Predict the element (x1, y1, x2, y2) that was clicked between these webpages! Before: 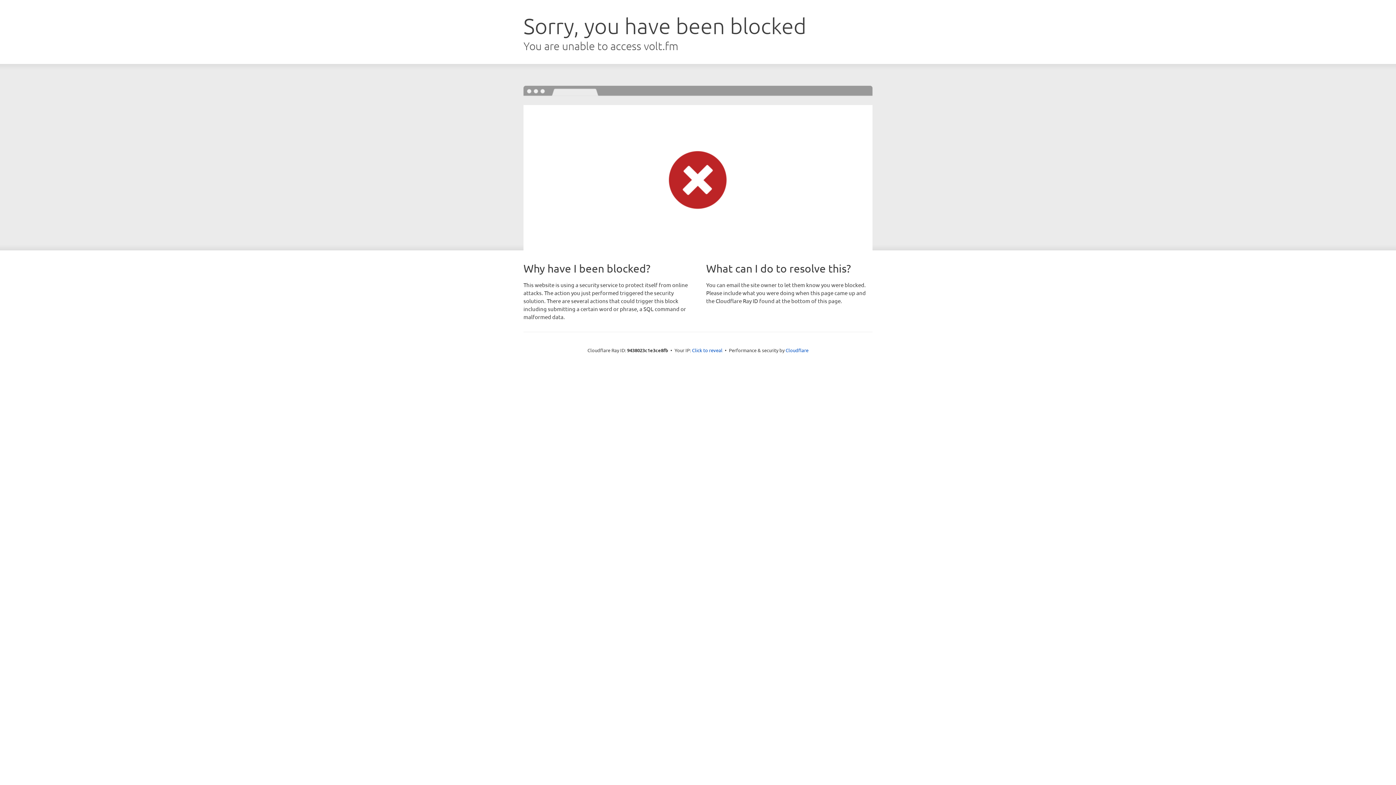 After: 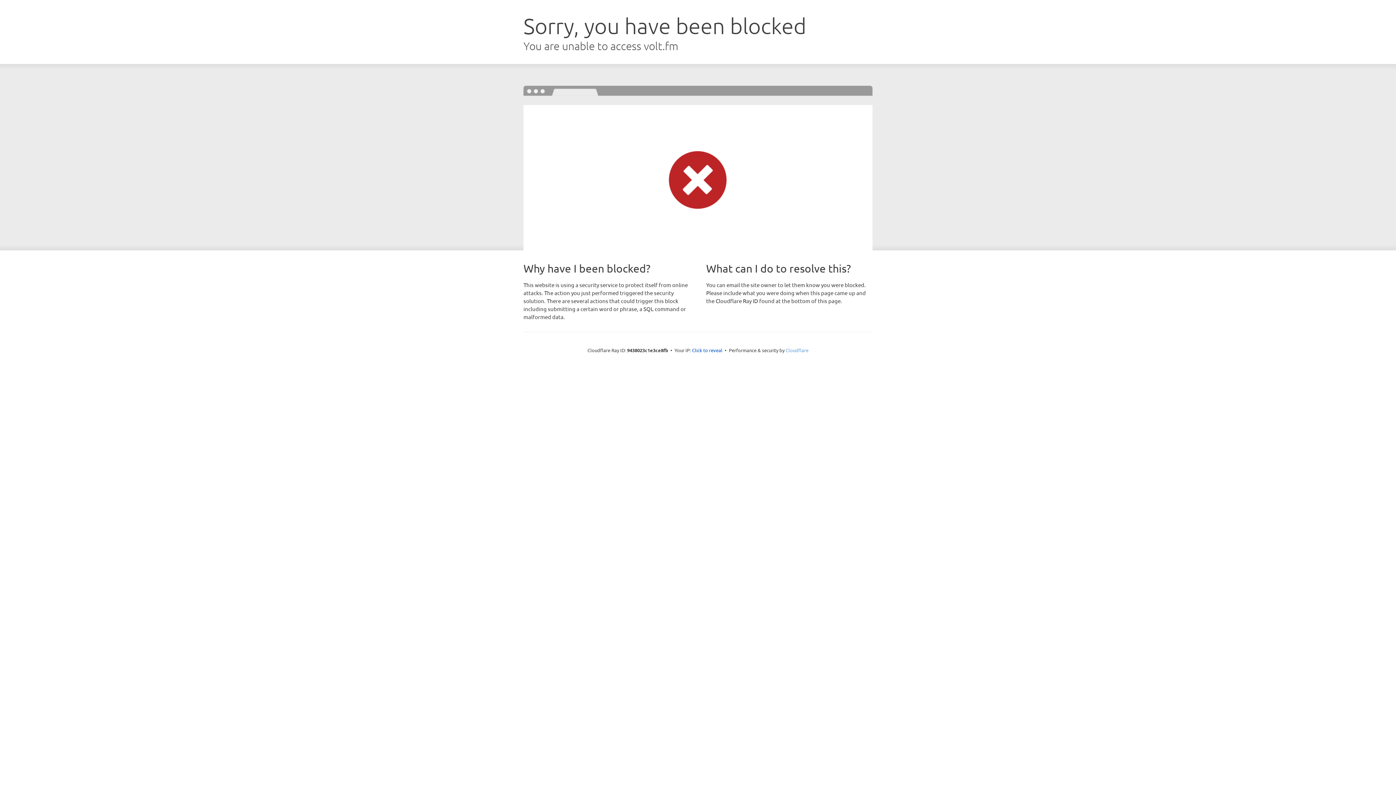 Action: label: Cloudflare bbox: (785, 347, 808, 353)